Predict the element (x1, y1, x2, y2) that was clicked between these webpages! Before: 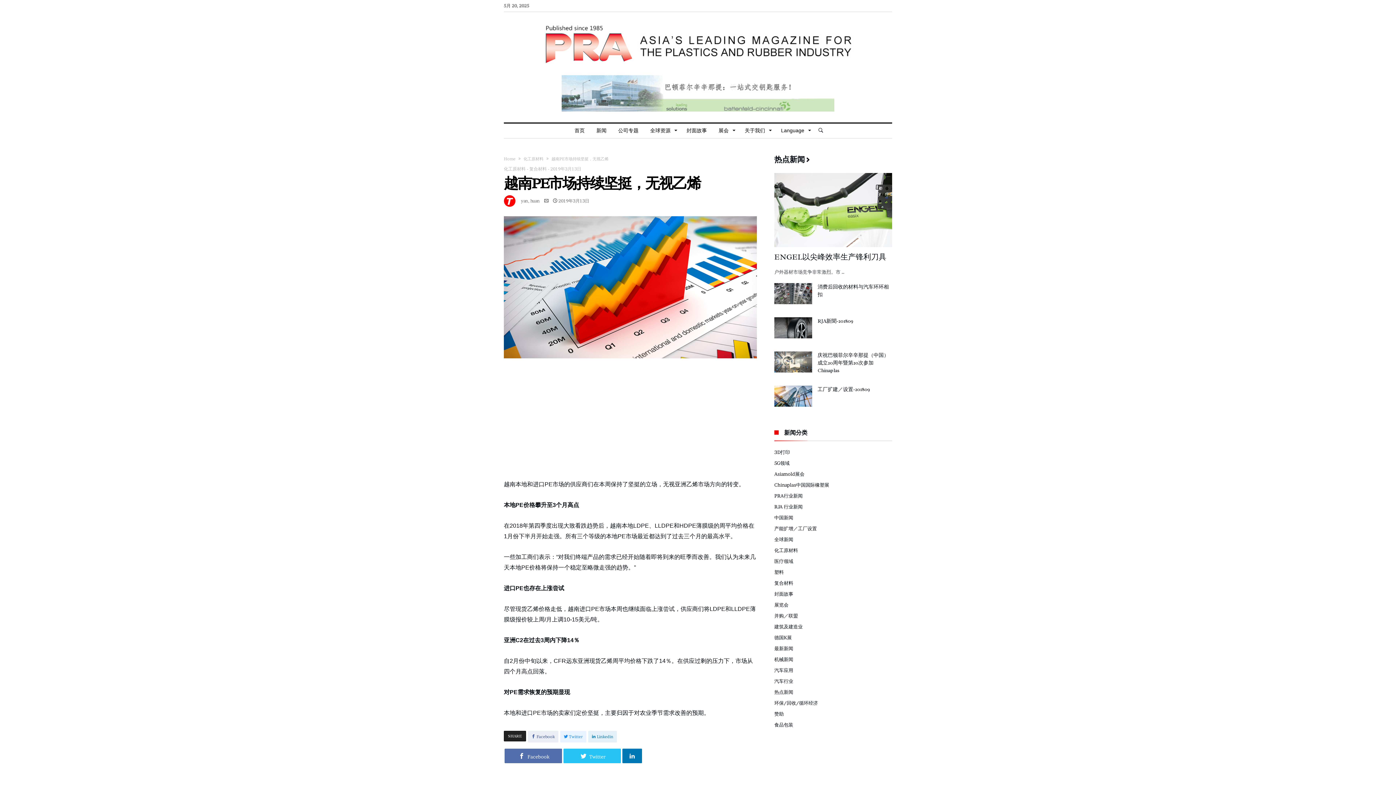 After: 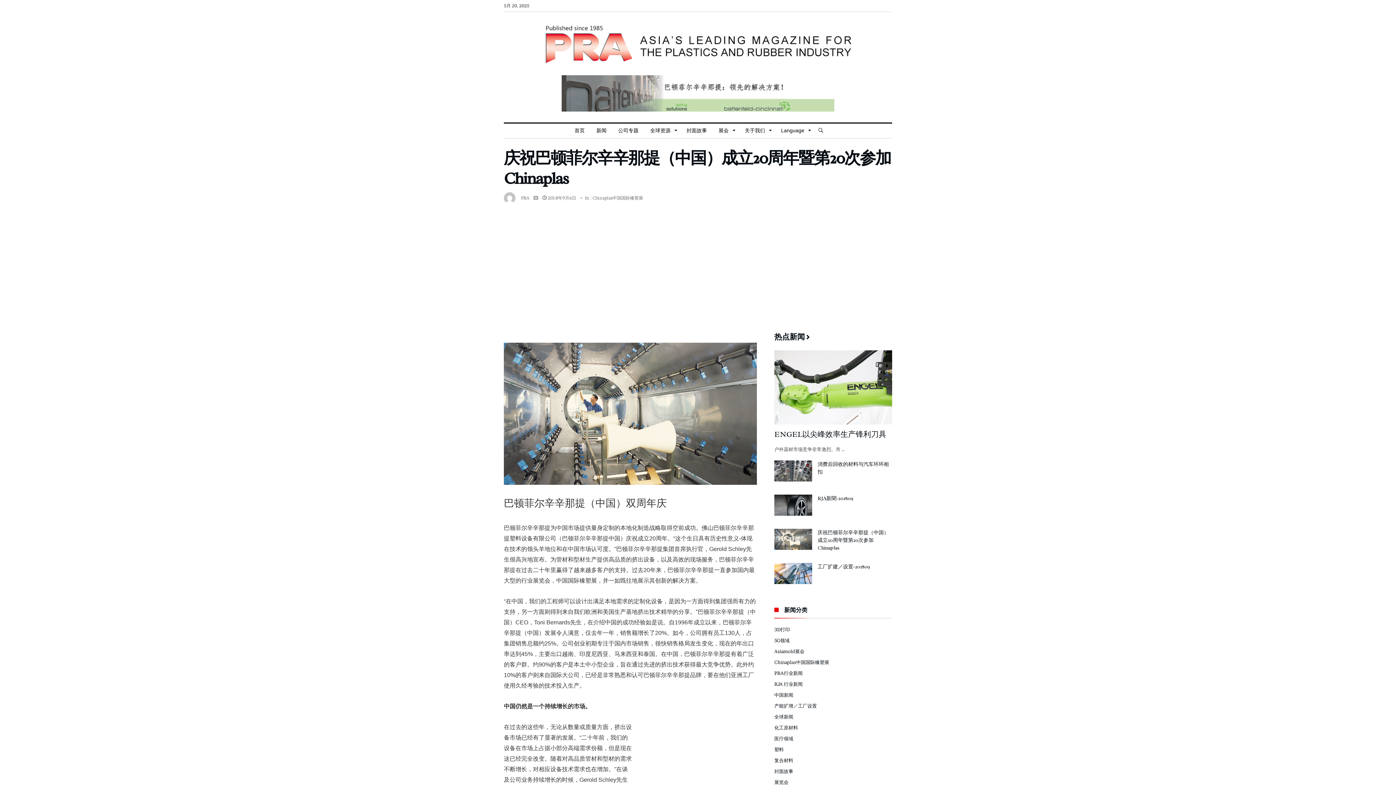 Action: bbox: (817, 367, 892, 373) label: 庆祝巴顿菲尔辛辛那提（中国）成立20周年暨第20次参加Chinaplas